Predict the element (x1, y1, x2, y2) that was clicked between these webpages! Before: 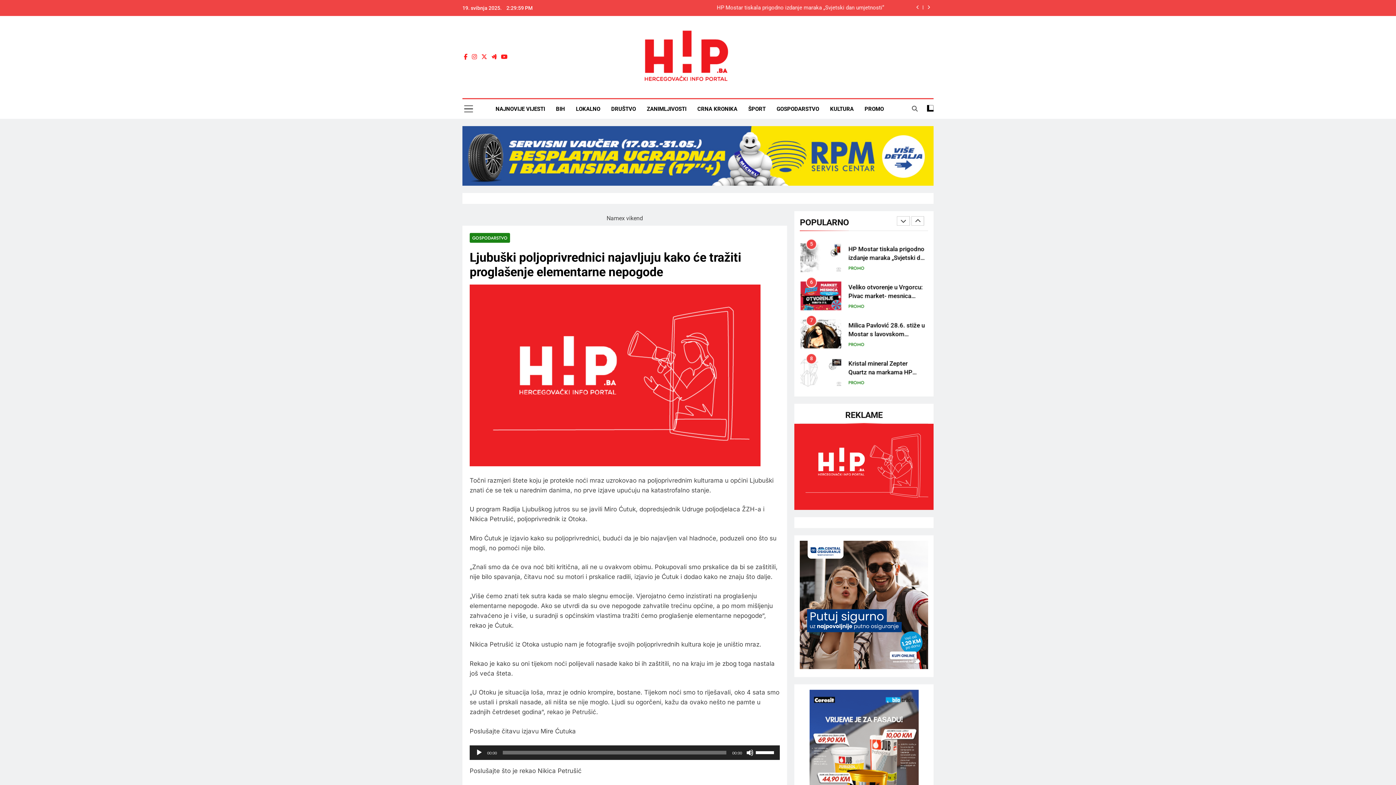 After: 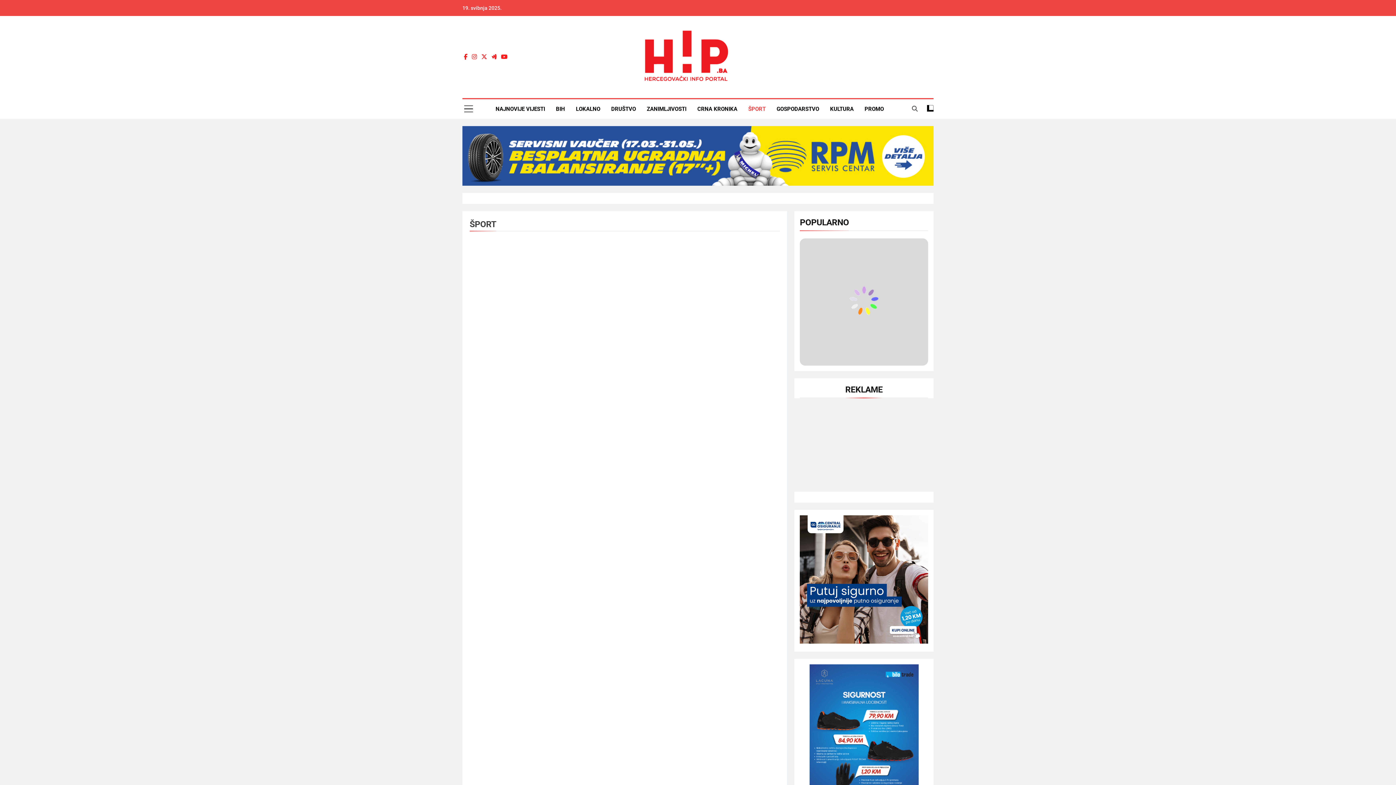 Action: label: ŠPORT bbox: (742, 99, 771, 118)